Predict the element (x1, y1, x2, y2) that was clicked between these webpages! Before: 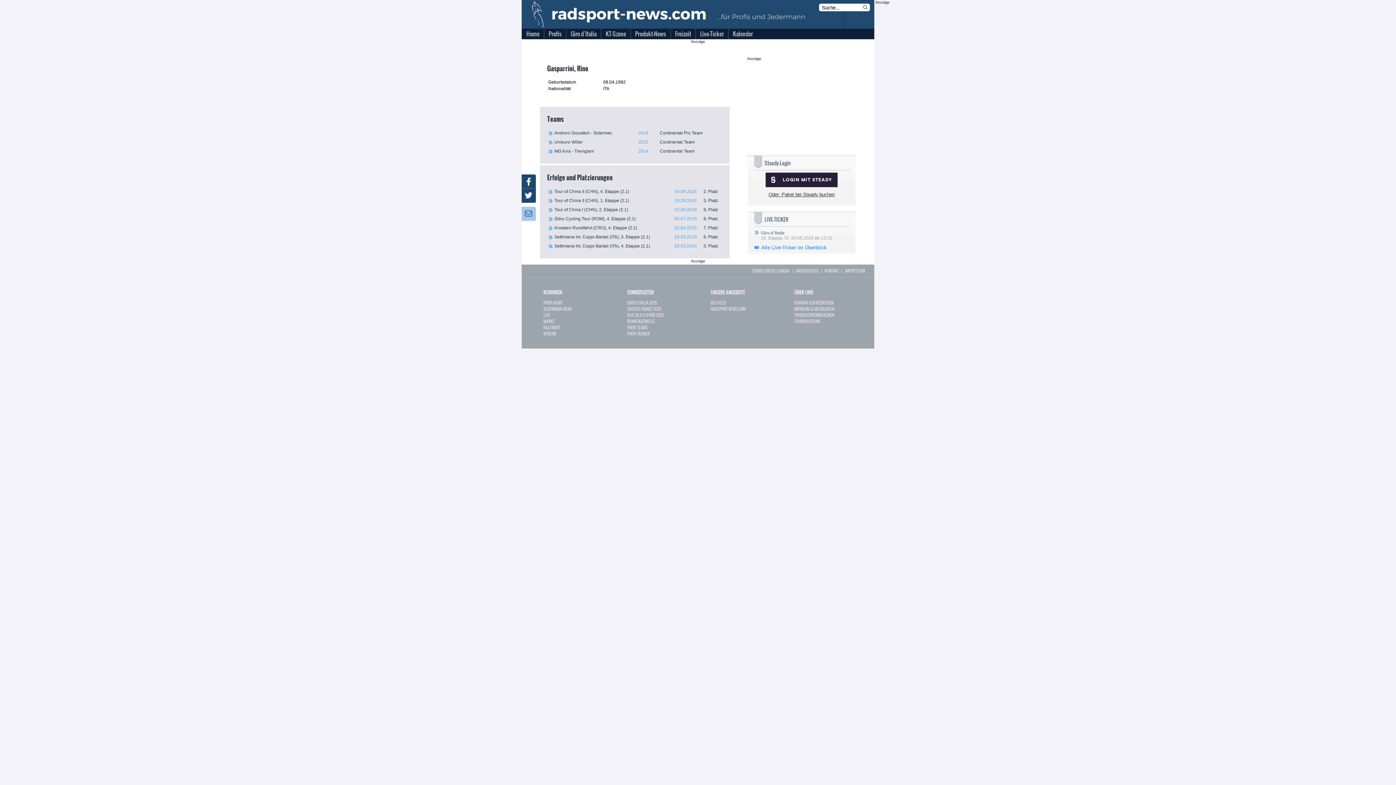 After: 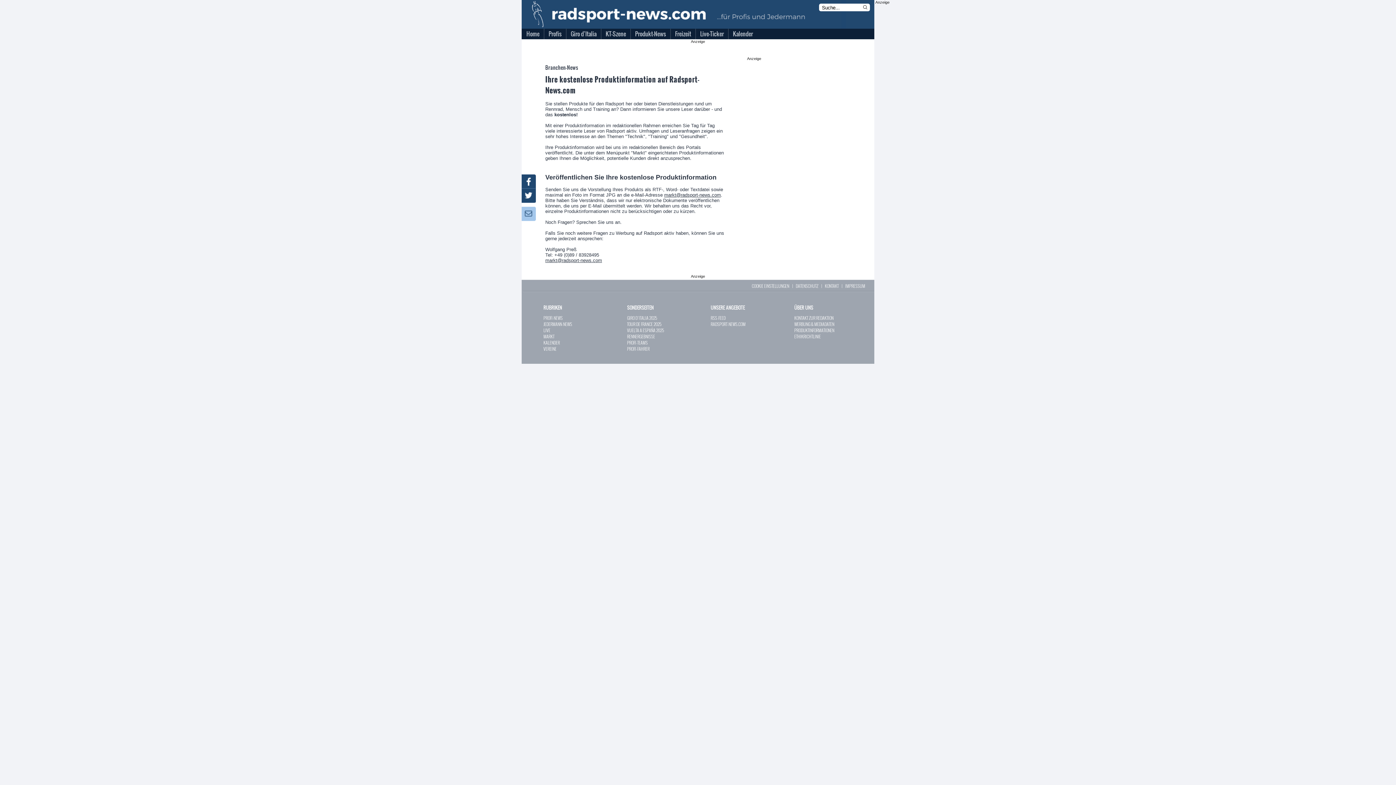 Action: label: PRODUKTINFORMATIONEN bbox: (794, 311, 834, 318)